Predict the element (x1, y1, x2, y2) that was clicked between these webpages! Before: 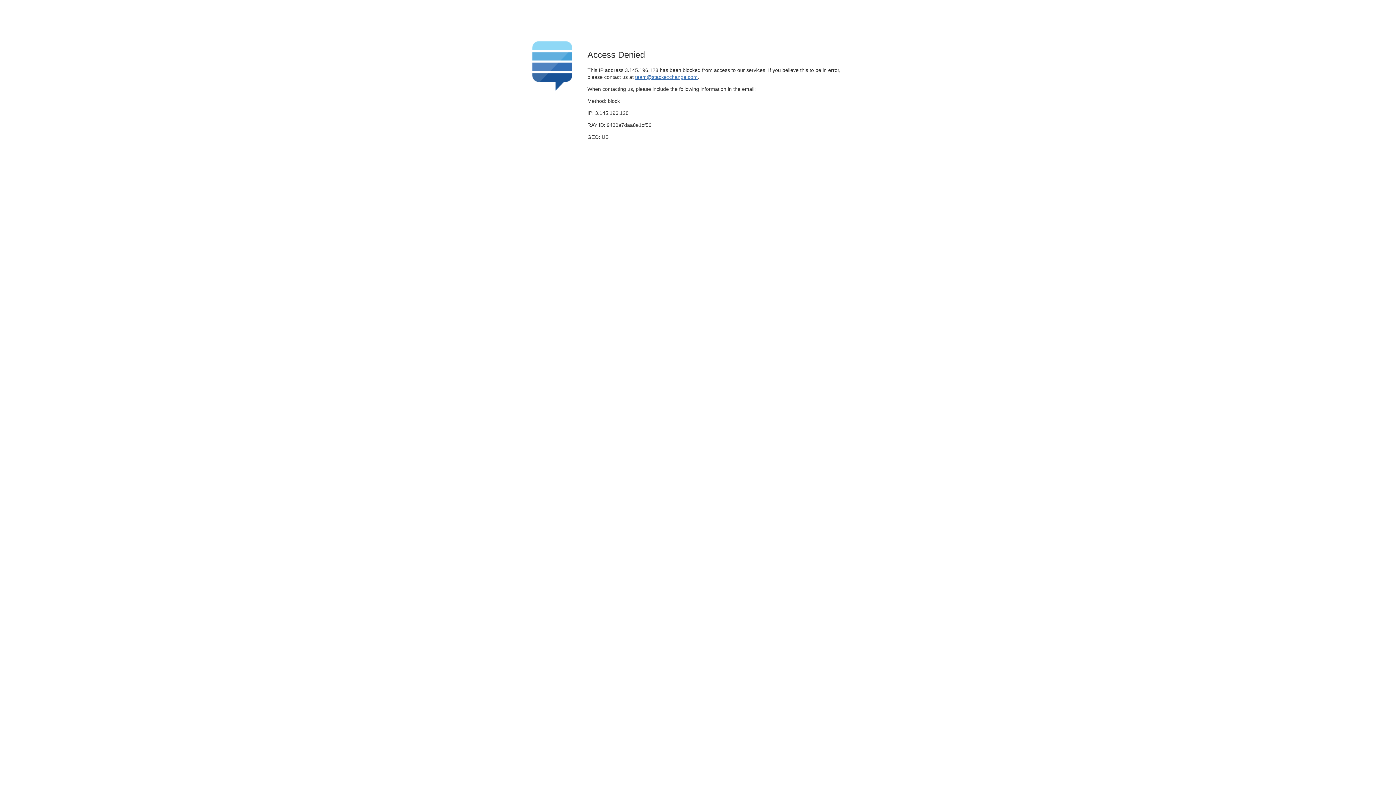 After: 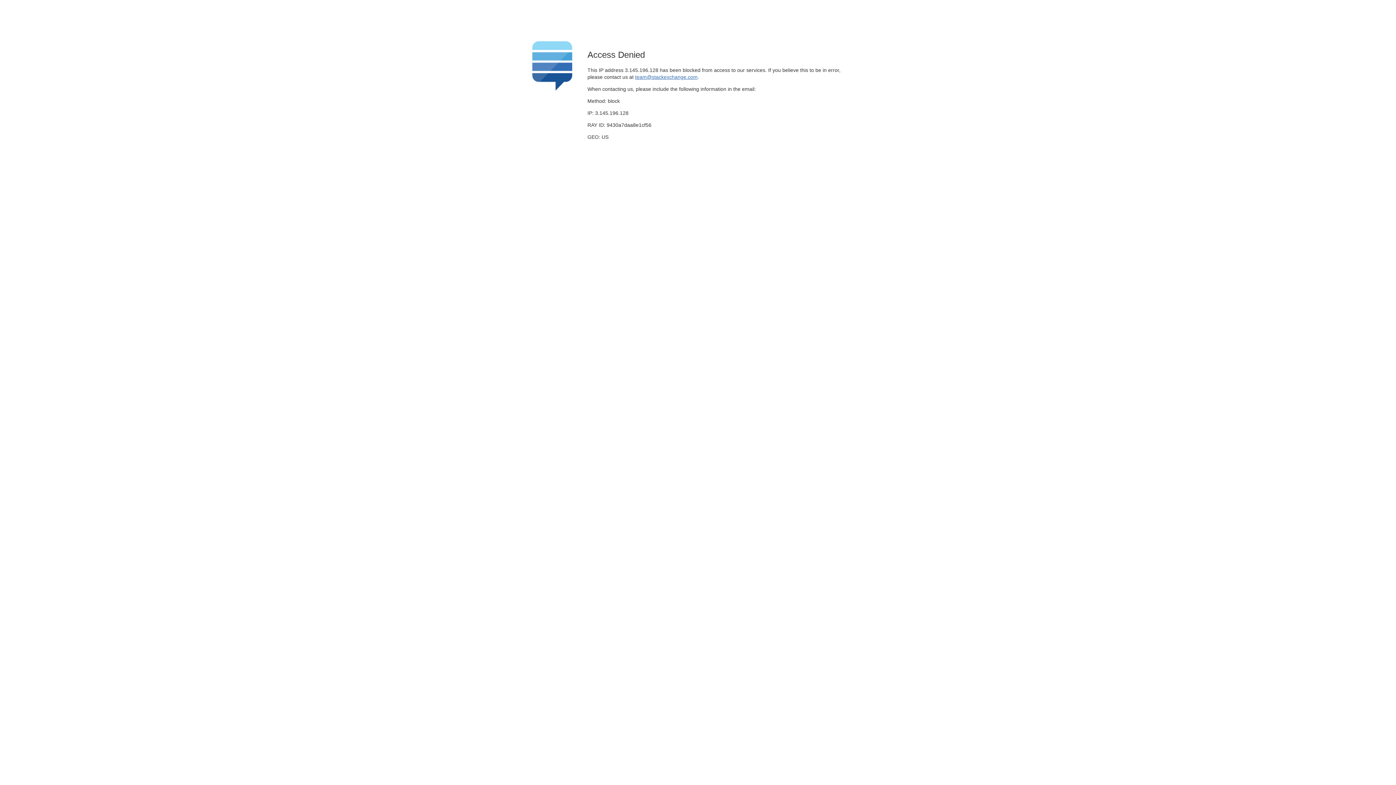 Action: bbox: (635, 74, 697, 79) label: team@stackexchange.com